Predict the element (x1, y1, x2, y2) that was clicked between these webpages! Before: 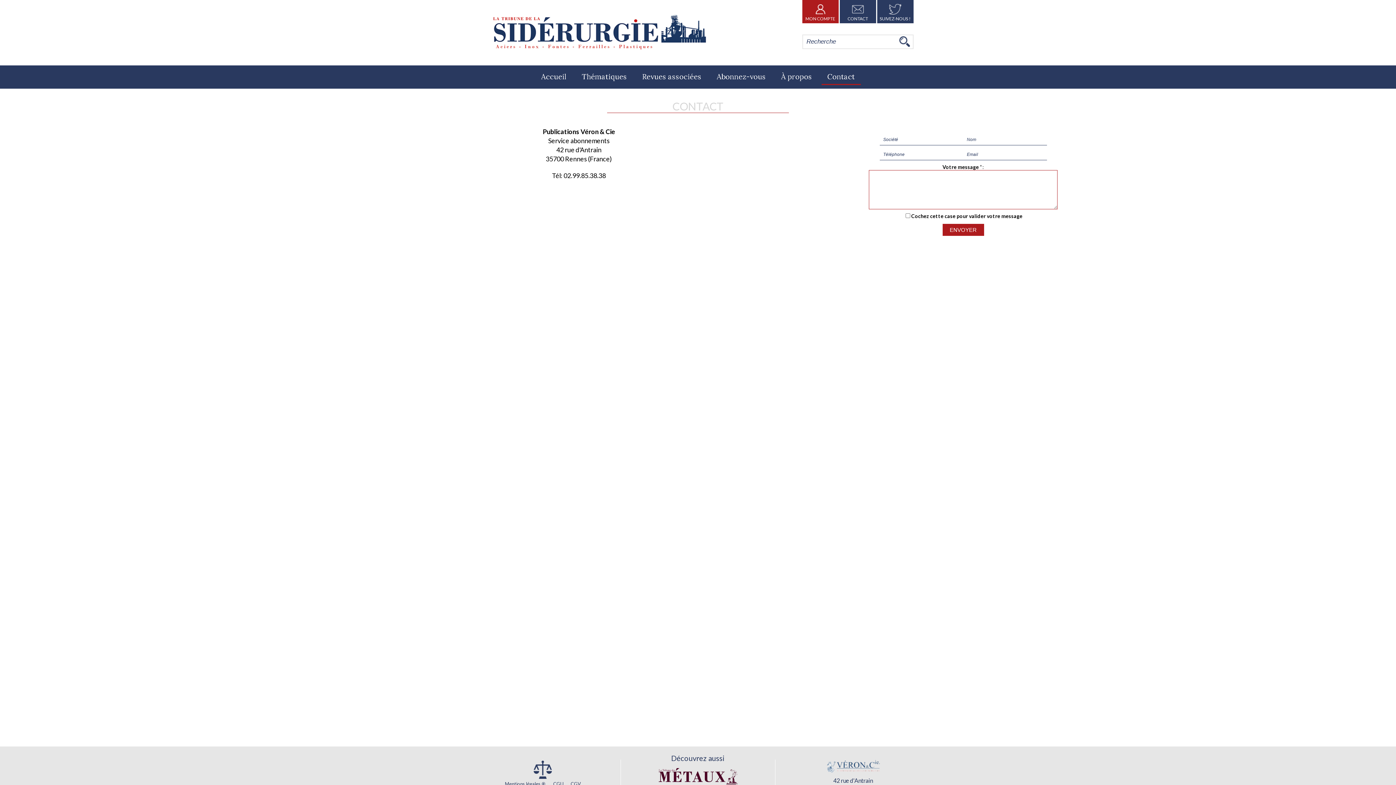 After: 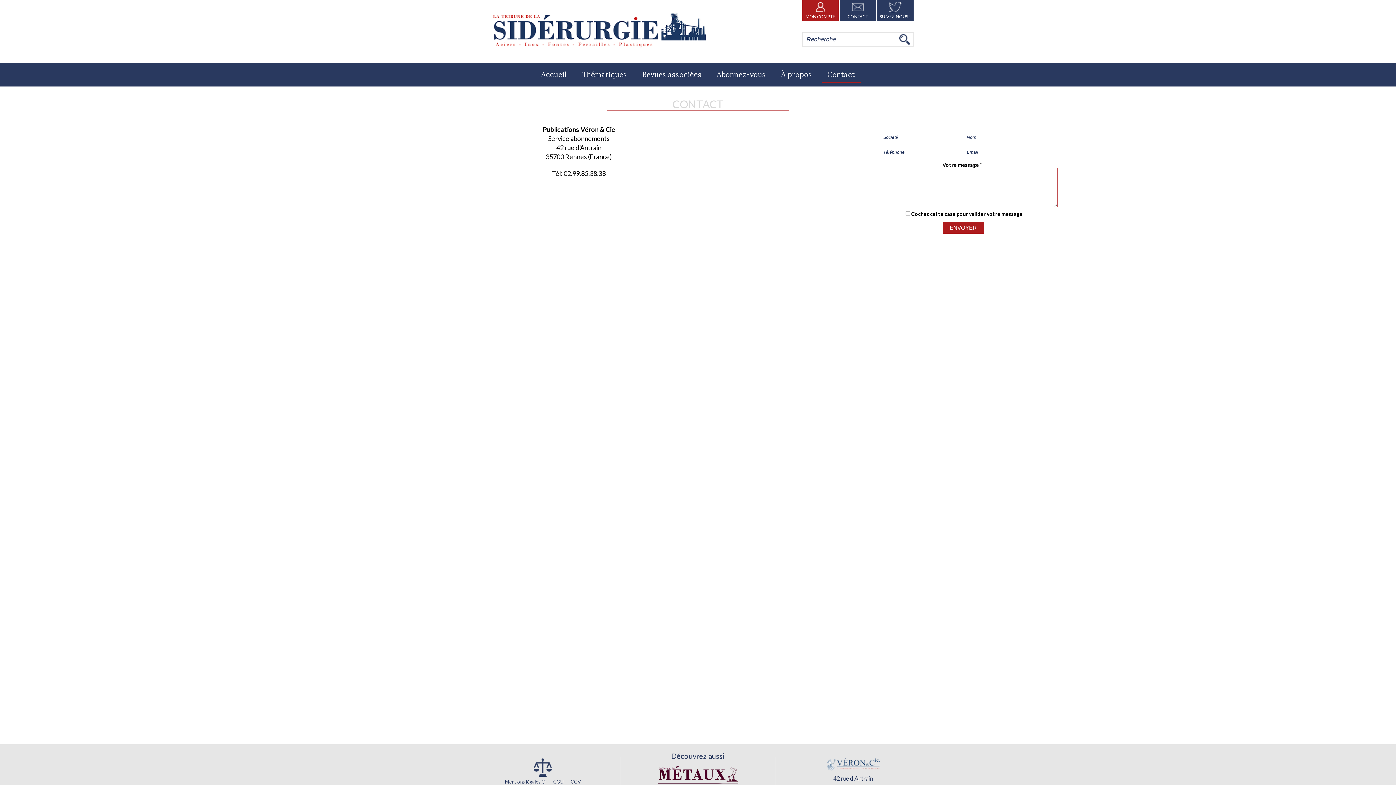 Action: bbox: (657, 768, 738, 787)